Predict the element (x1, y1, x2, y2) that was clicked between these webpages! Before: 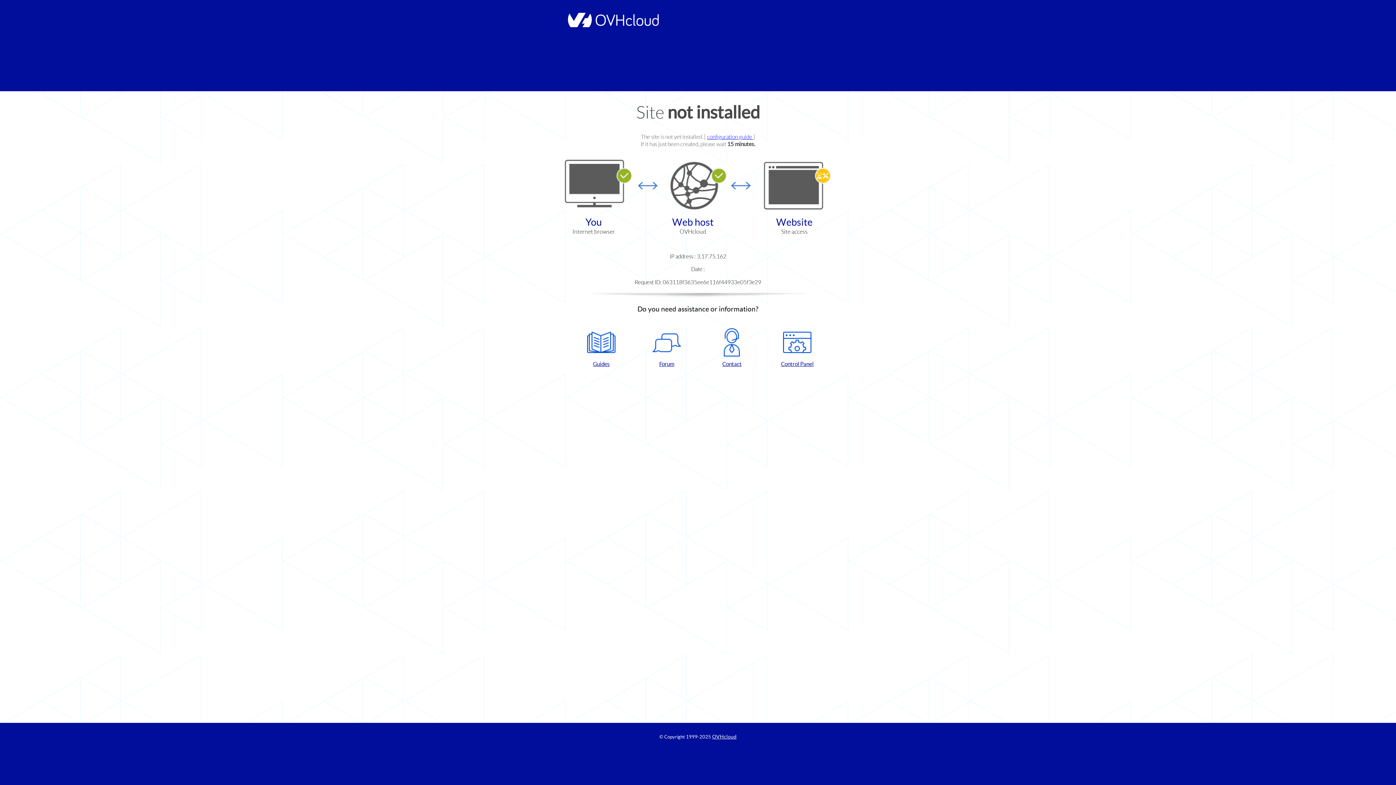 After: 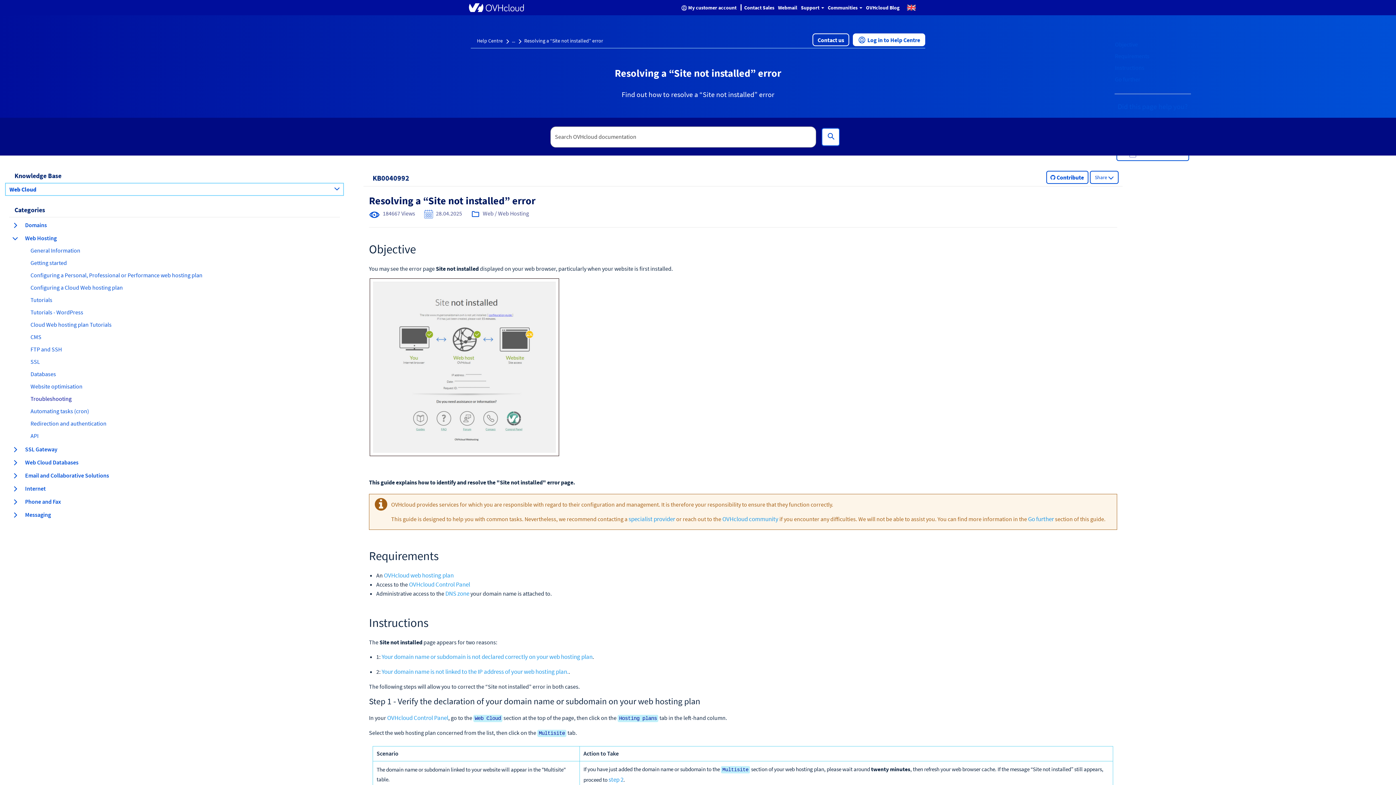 Action: bbox: (707, 133, 753, 140) label: configuration guide 